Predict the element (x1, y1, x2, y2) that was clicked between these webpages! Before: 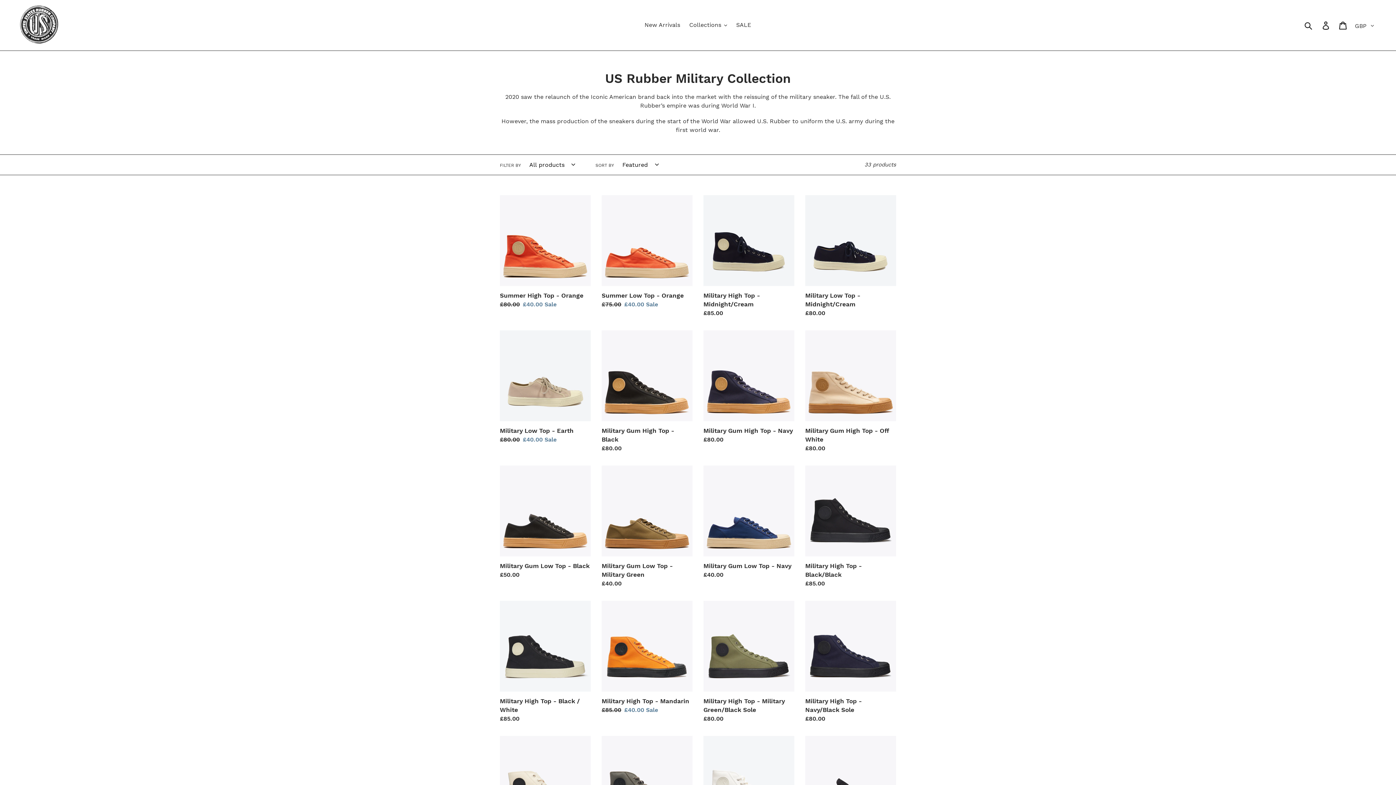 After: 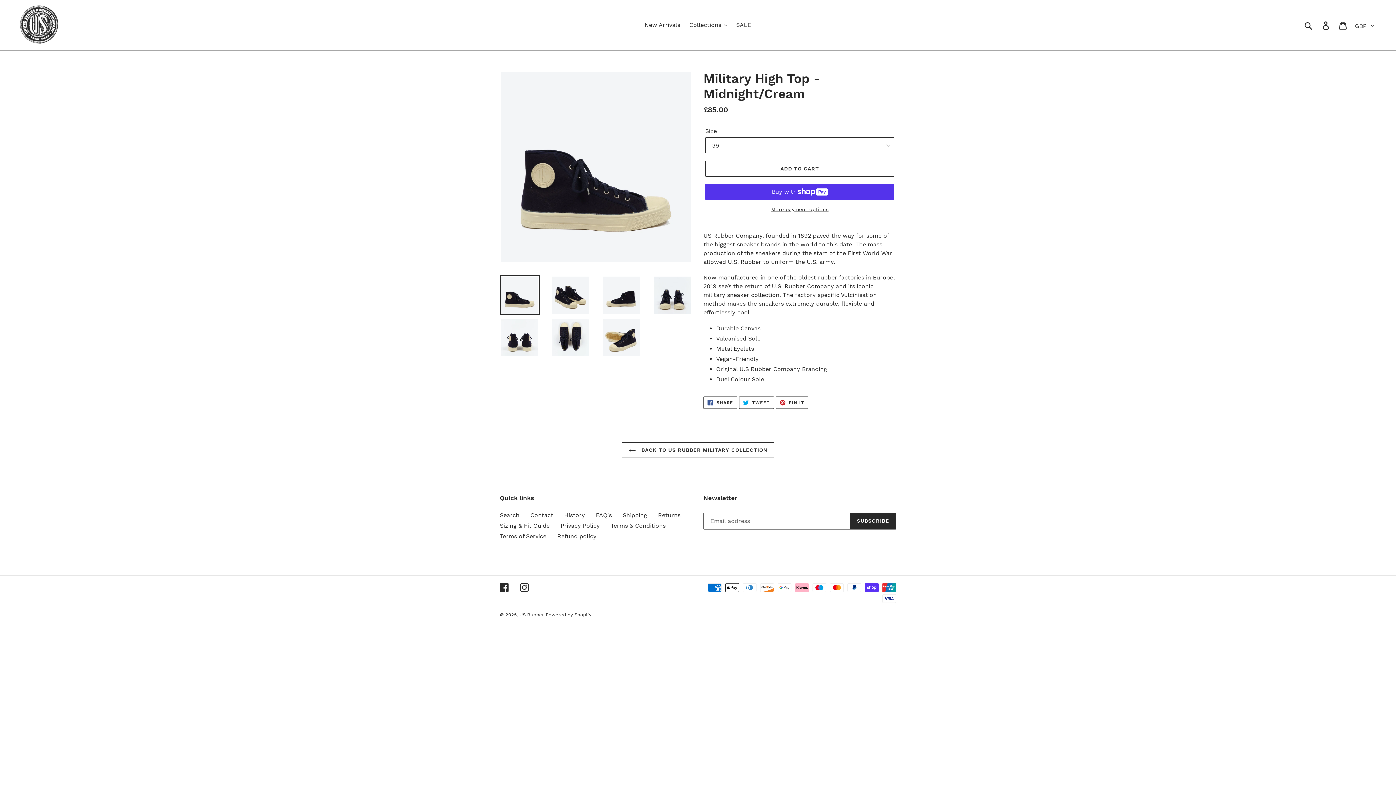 Action: bbox: (703, 195, 794, 317) label: Military High Top - Midnight/Cream